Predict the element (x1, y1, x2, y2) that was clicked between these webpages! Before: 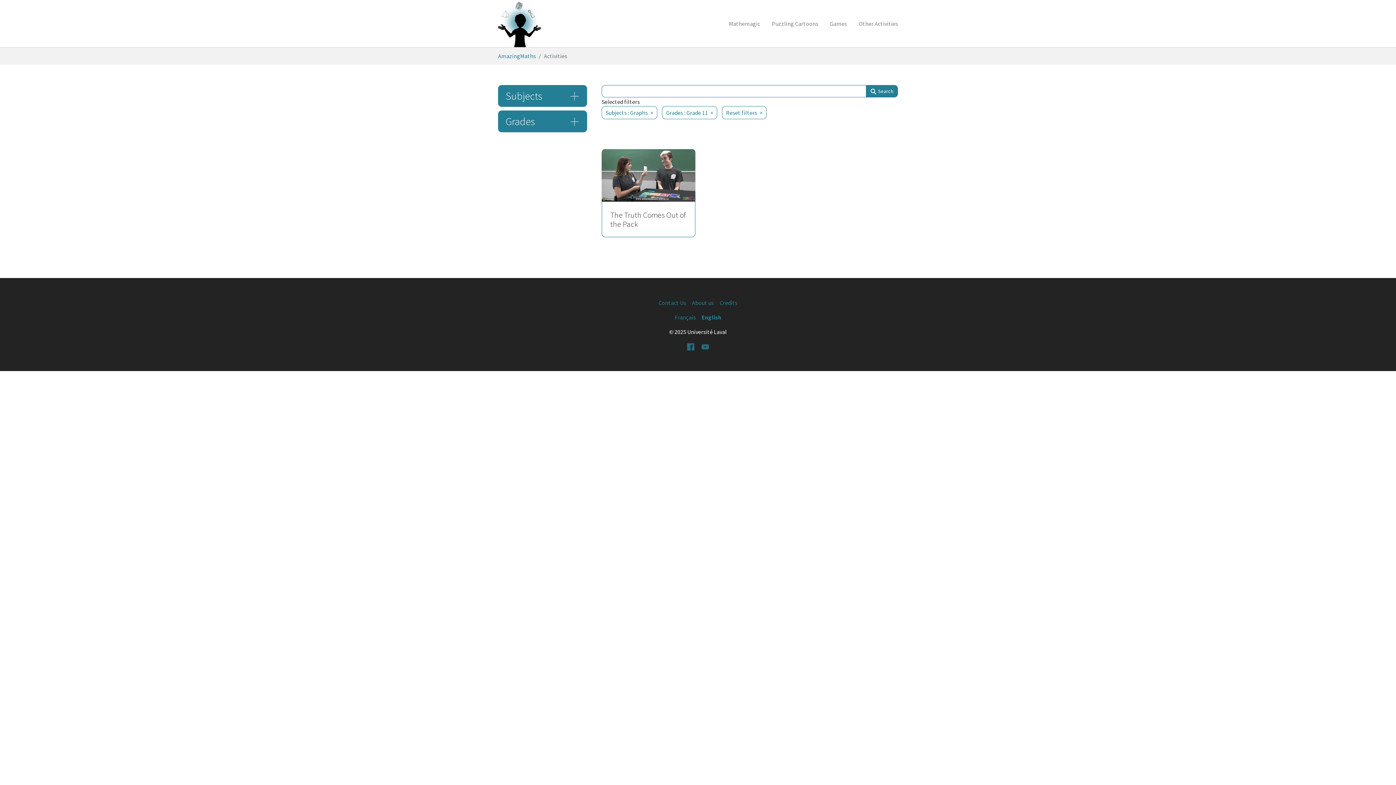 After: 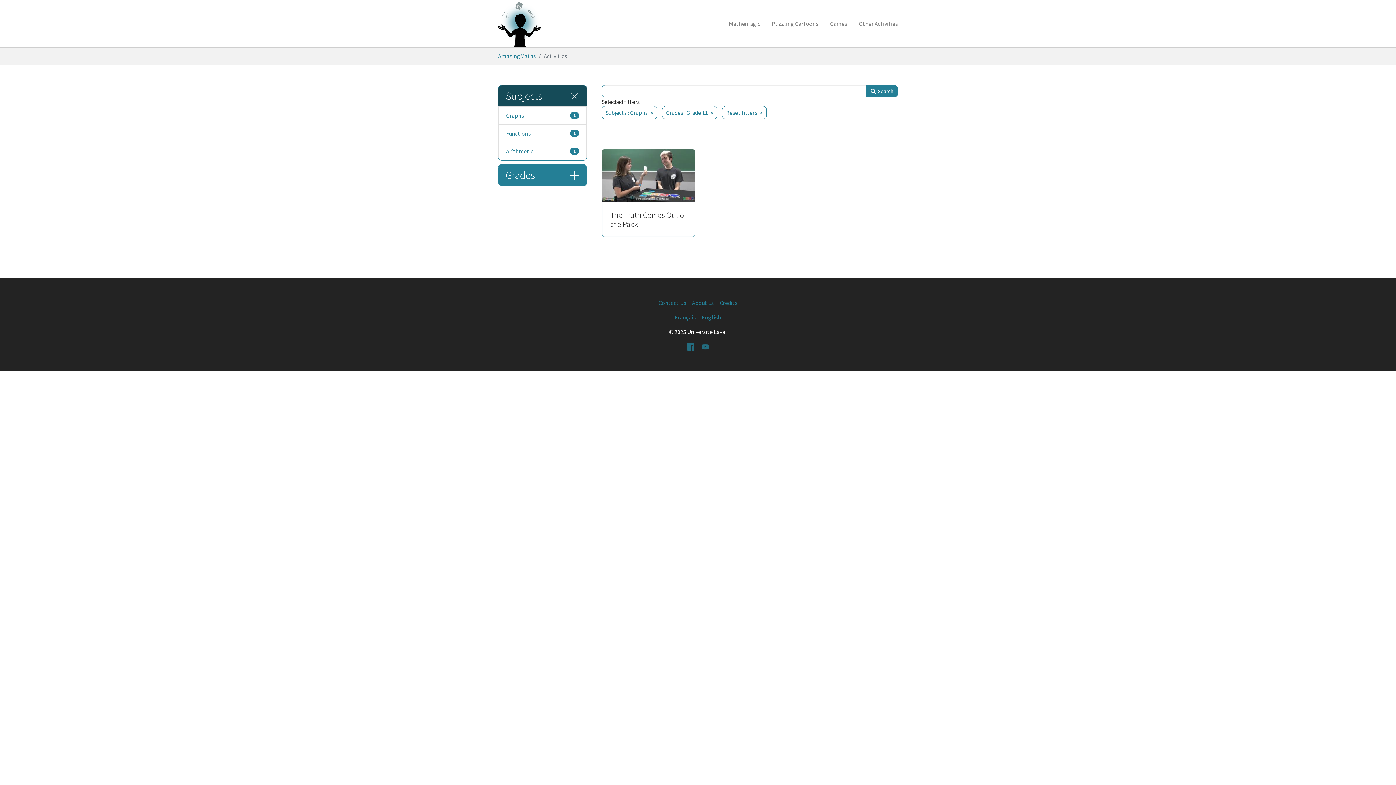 Action: bbox: (498, 85, 586, 106) label: Subjects